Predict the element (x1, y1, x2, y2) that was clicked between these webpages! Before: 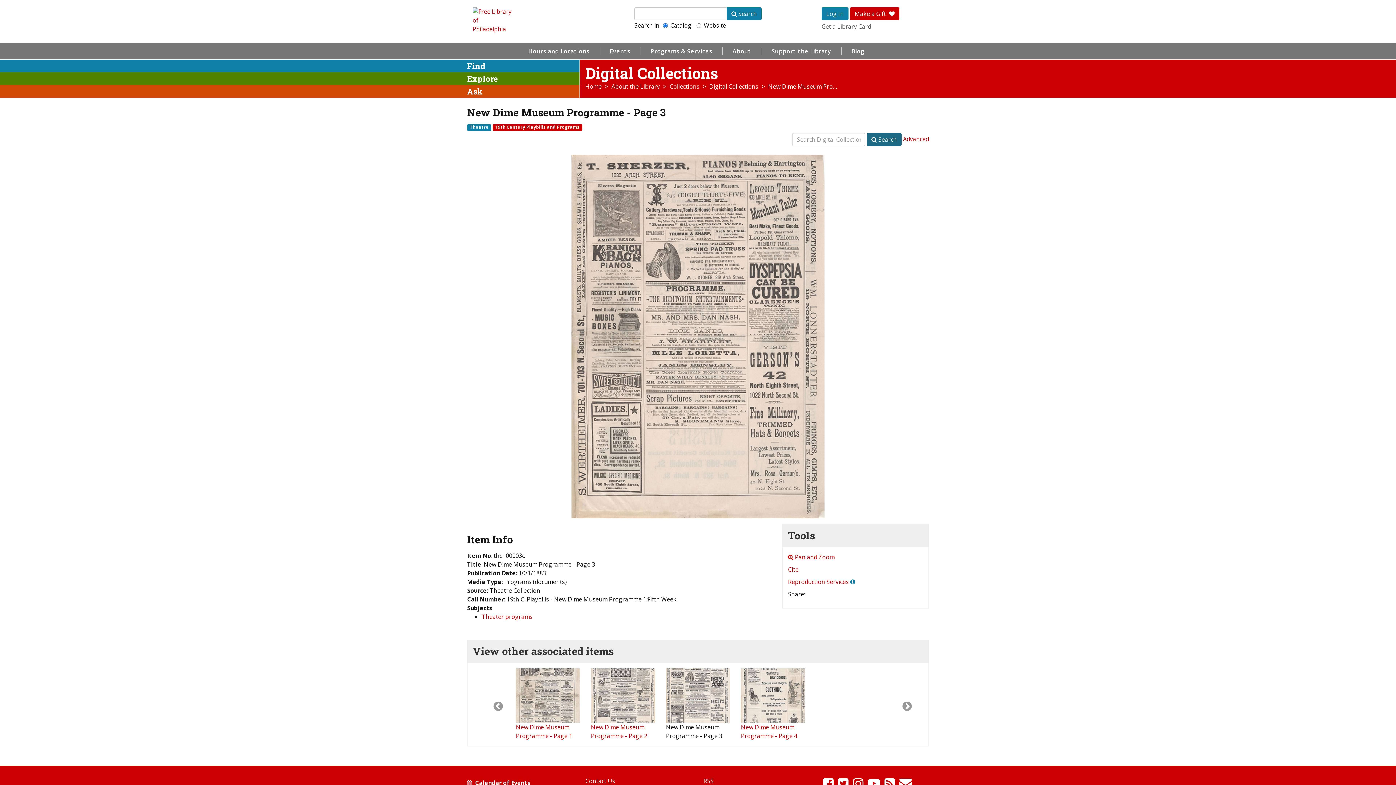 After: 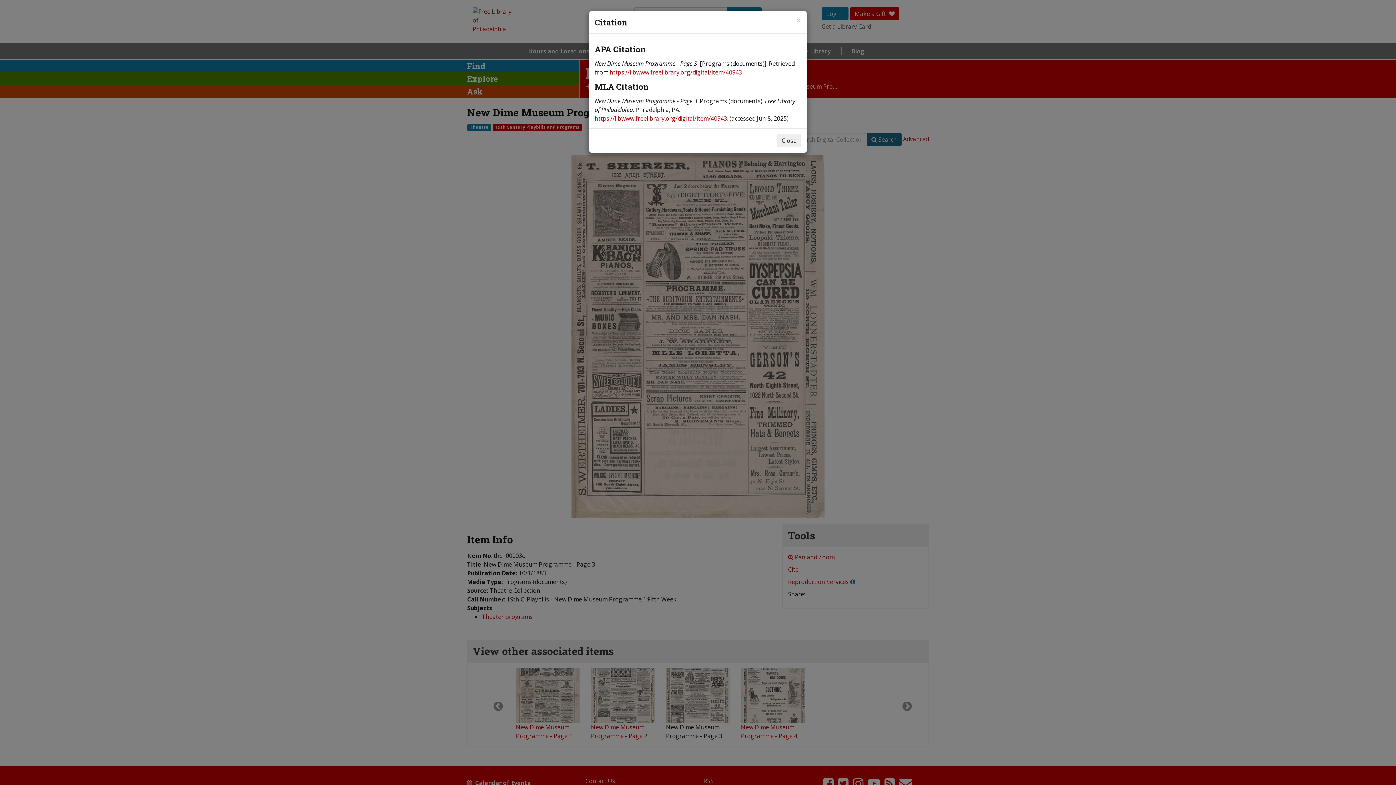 Action: label: Cite bbox: (788, 565, 798, 573)